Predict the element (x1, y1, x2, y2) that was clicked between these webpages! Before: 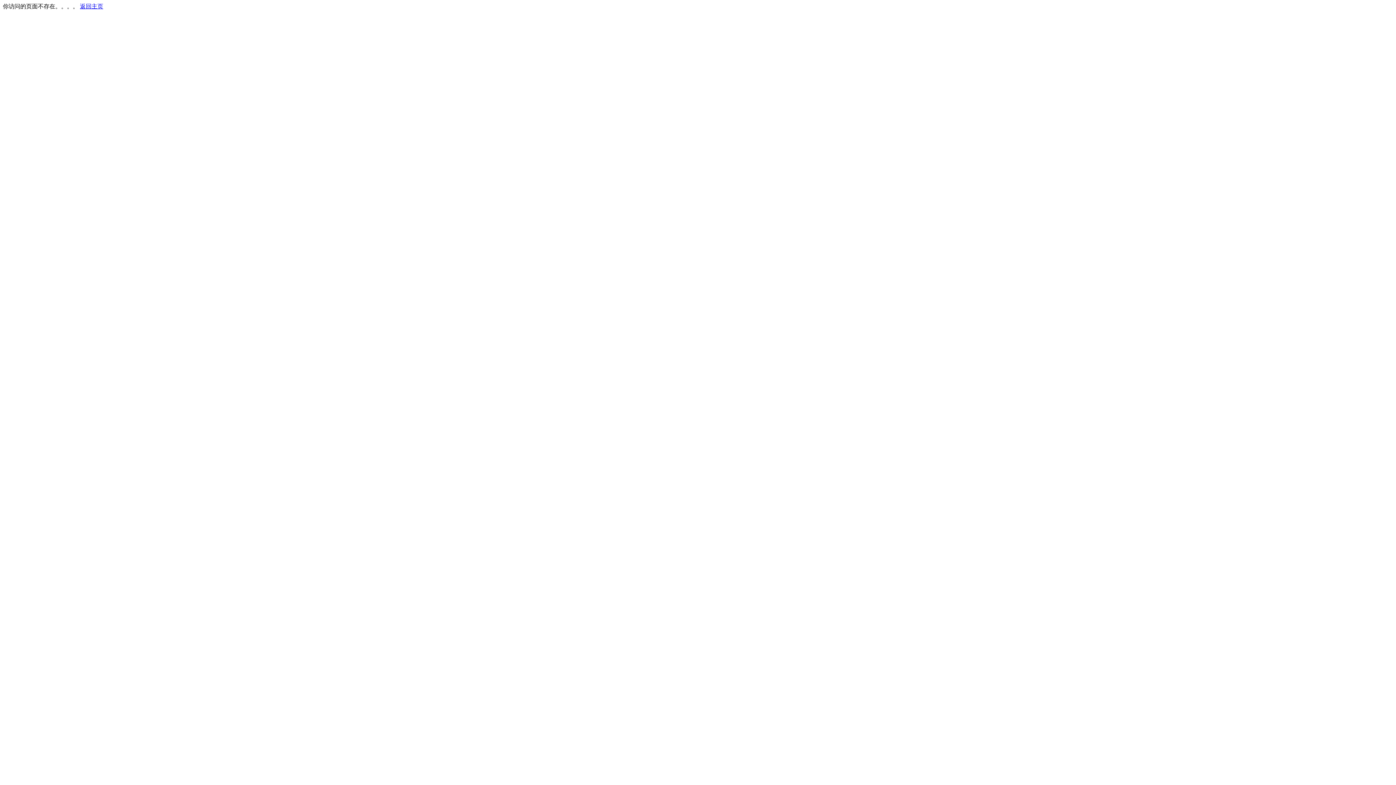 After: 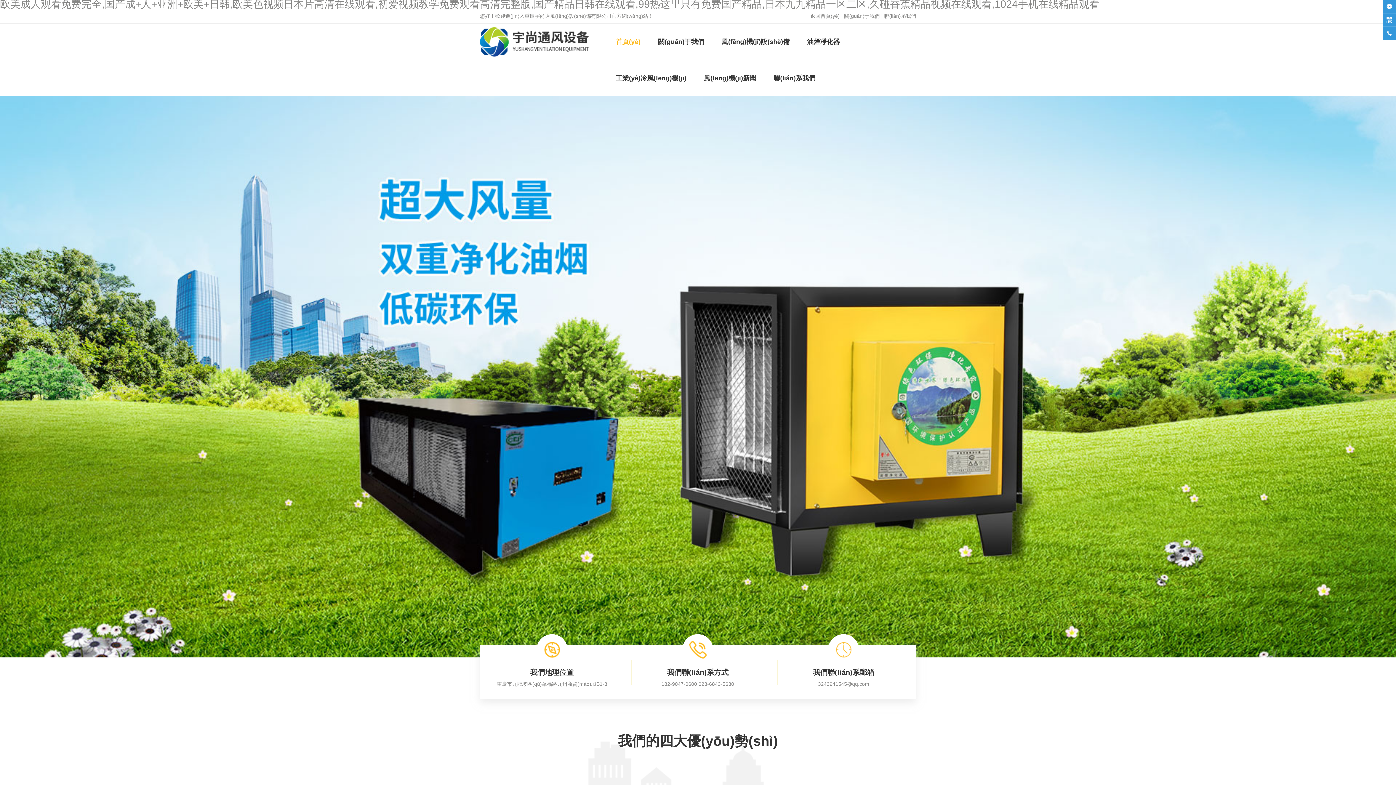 Action: bbox: (80, 3, 103, 9) label: 返回主页